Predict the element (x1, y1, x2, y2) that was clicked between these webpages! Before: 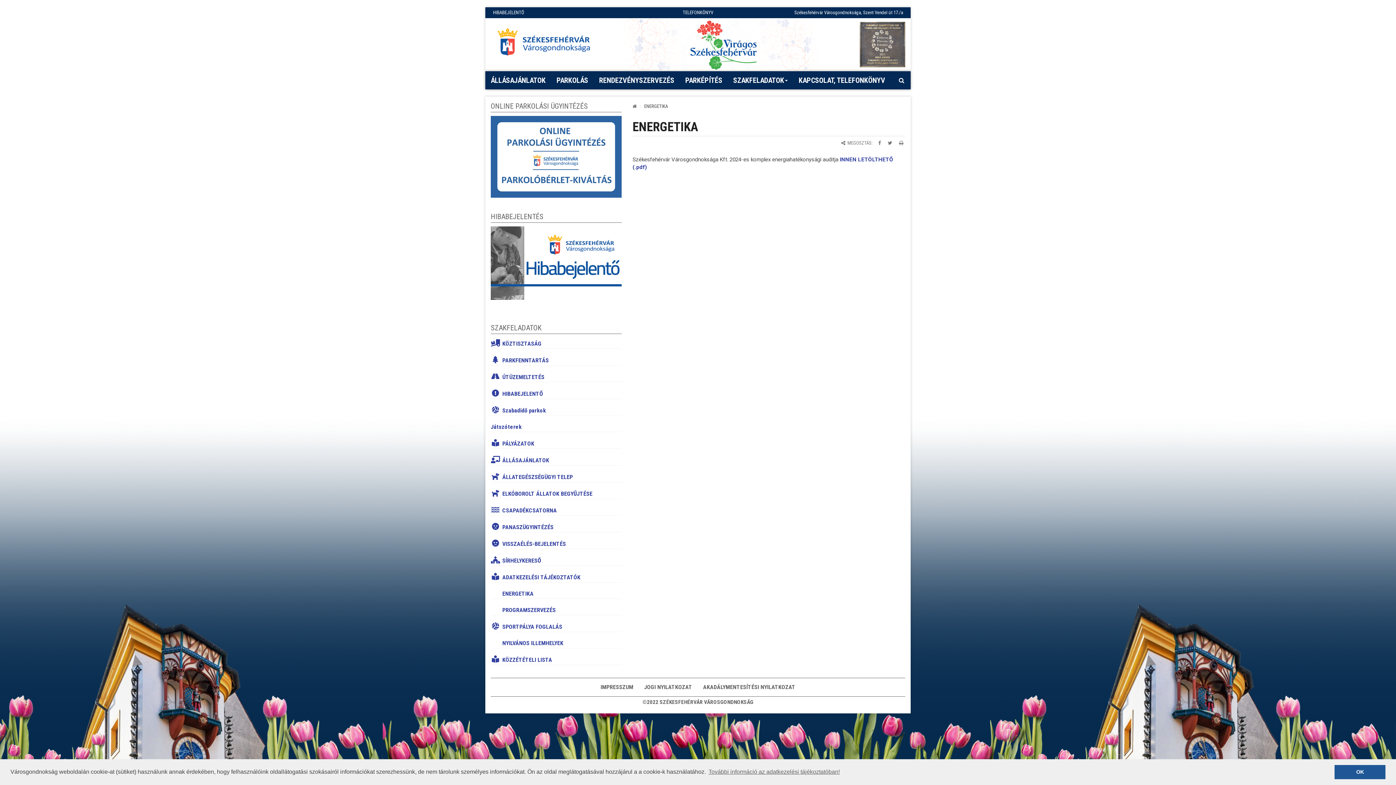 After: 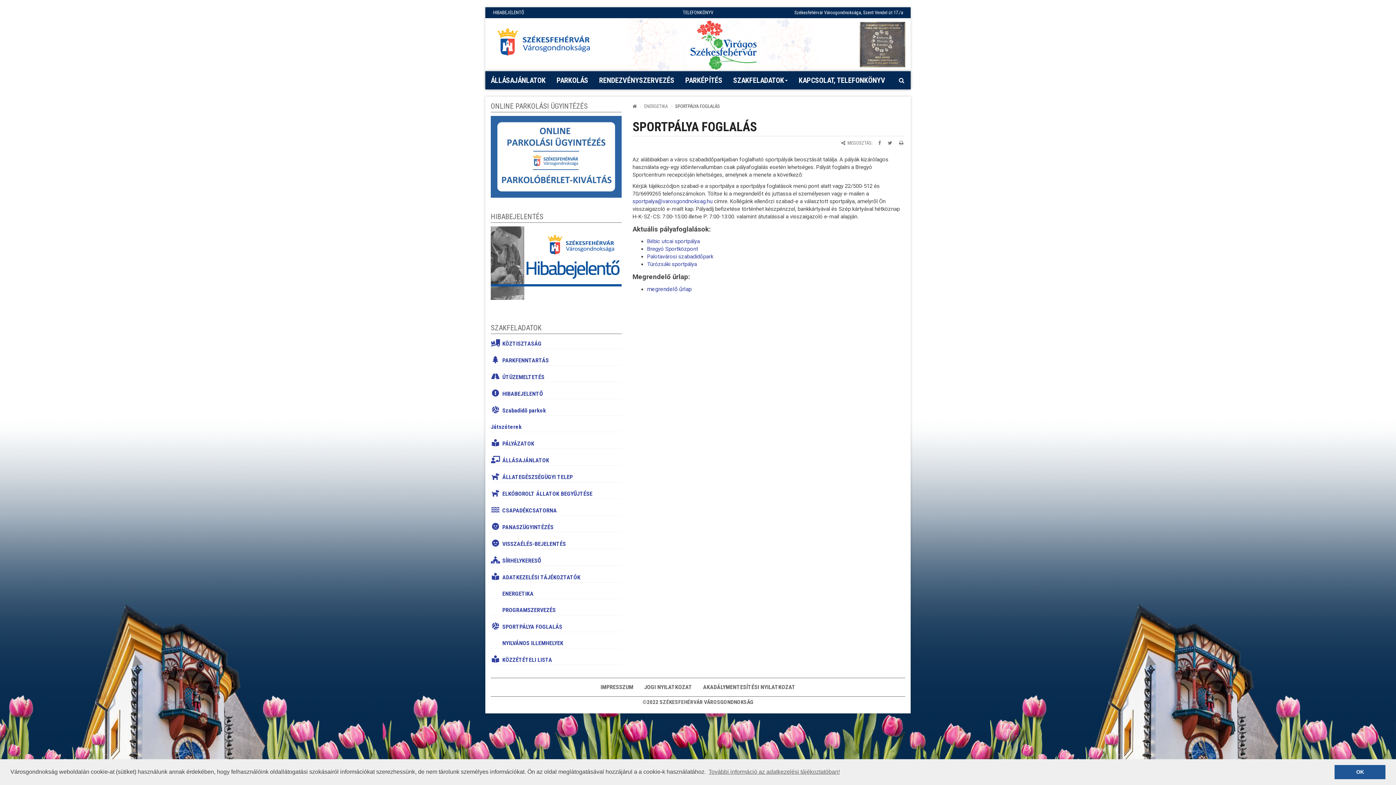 Action: bbox: (490, 623, 562, 630) label: SPORTPÁLYA FOGLALÁS